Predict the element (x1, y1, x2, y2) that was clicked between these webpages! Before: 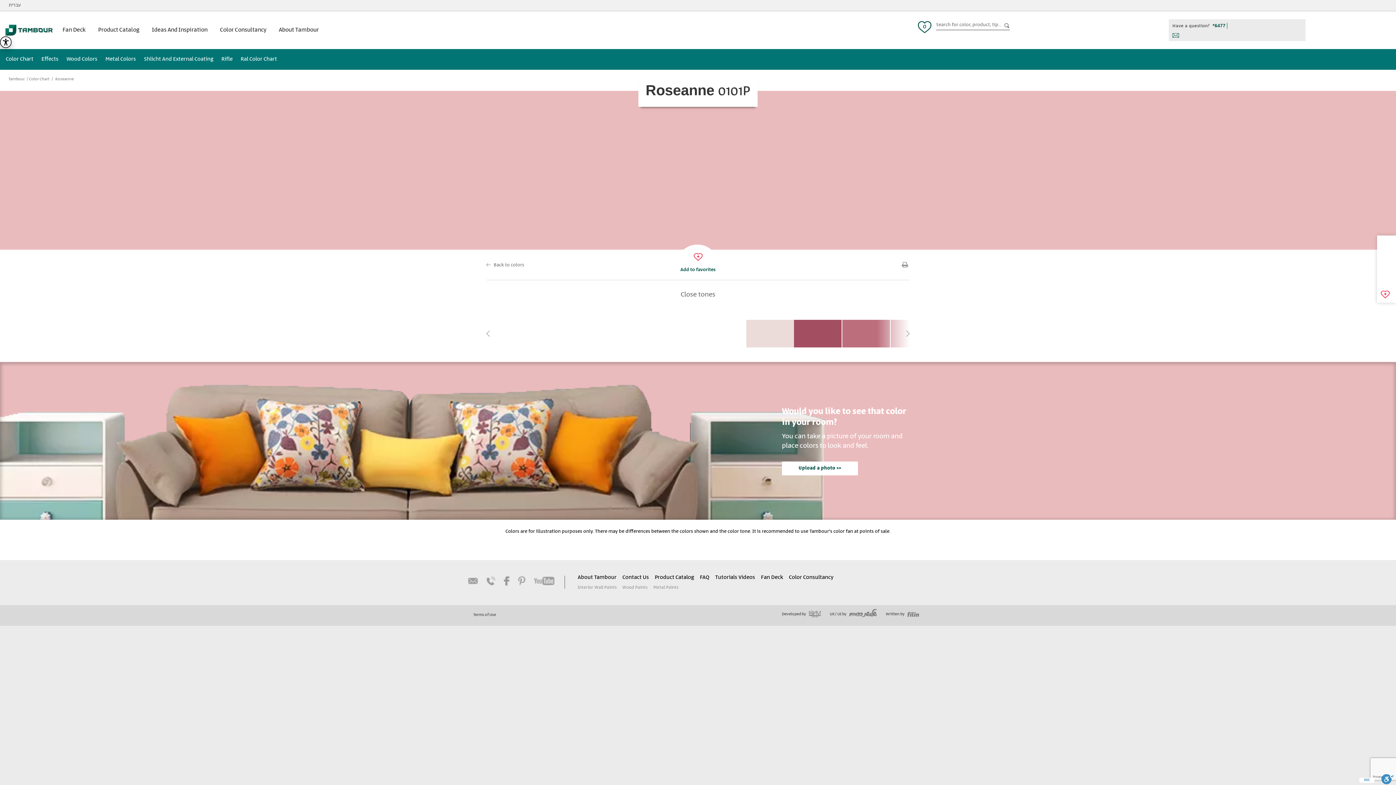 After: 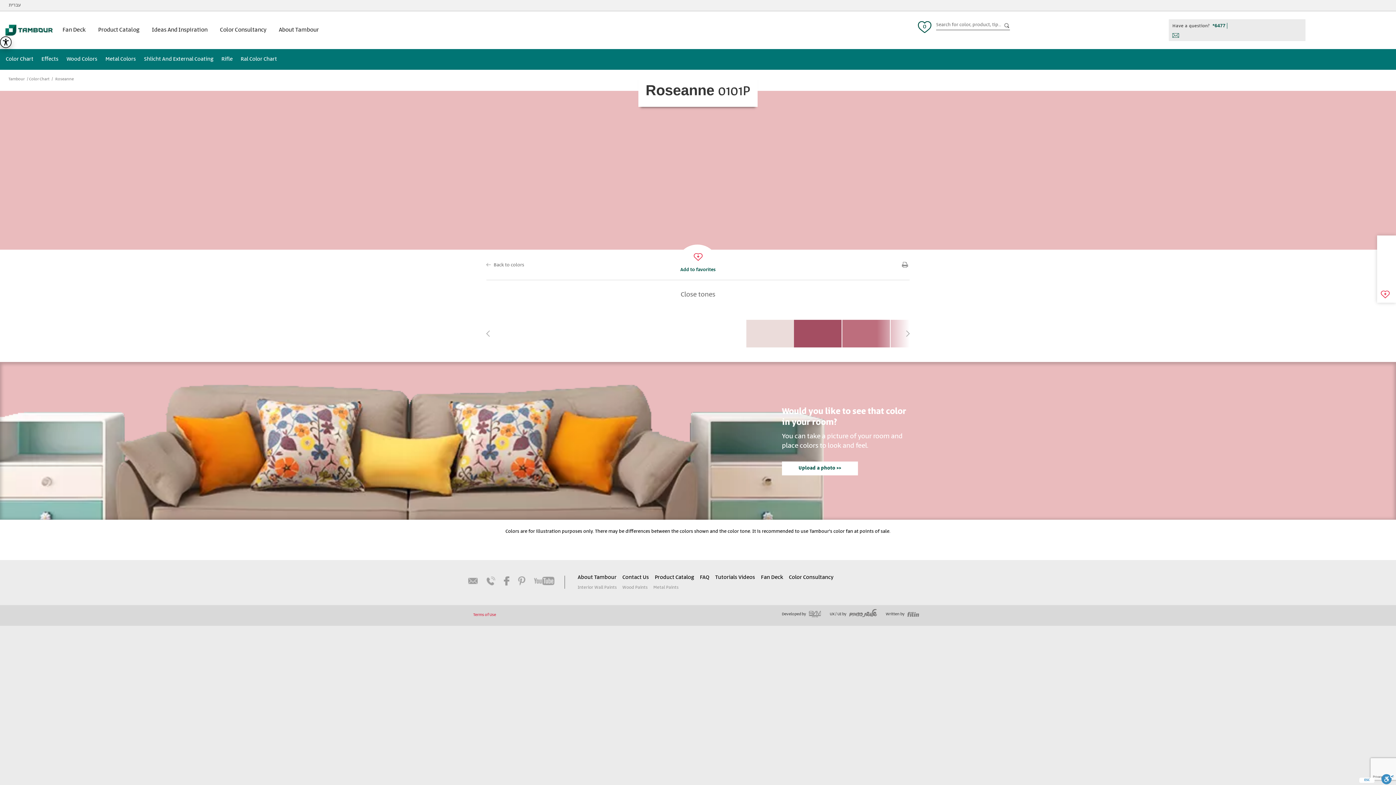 Action: label: Terms of Use bbox: (473, 612, 496, 618)